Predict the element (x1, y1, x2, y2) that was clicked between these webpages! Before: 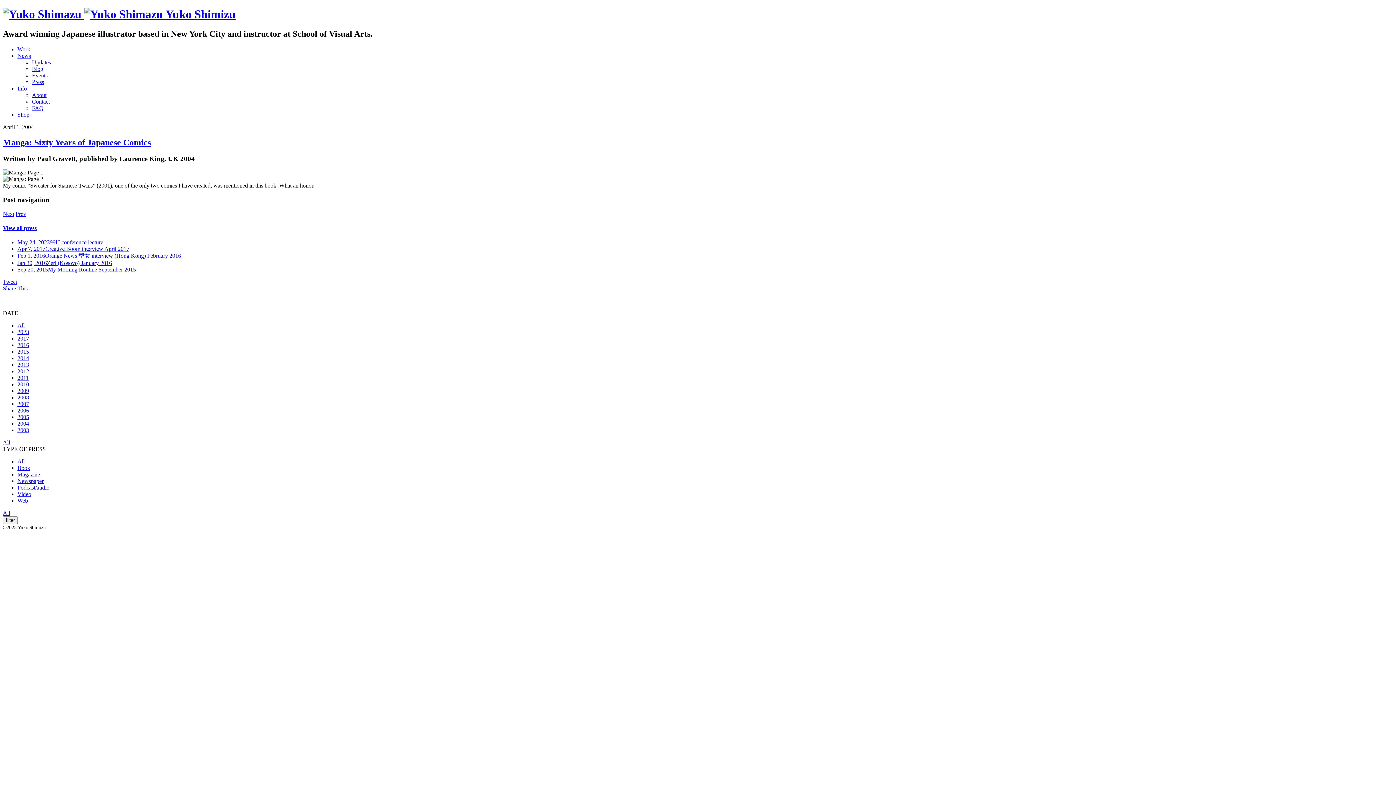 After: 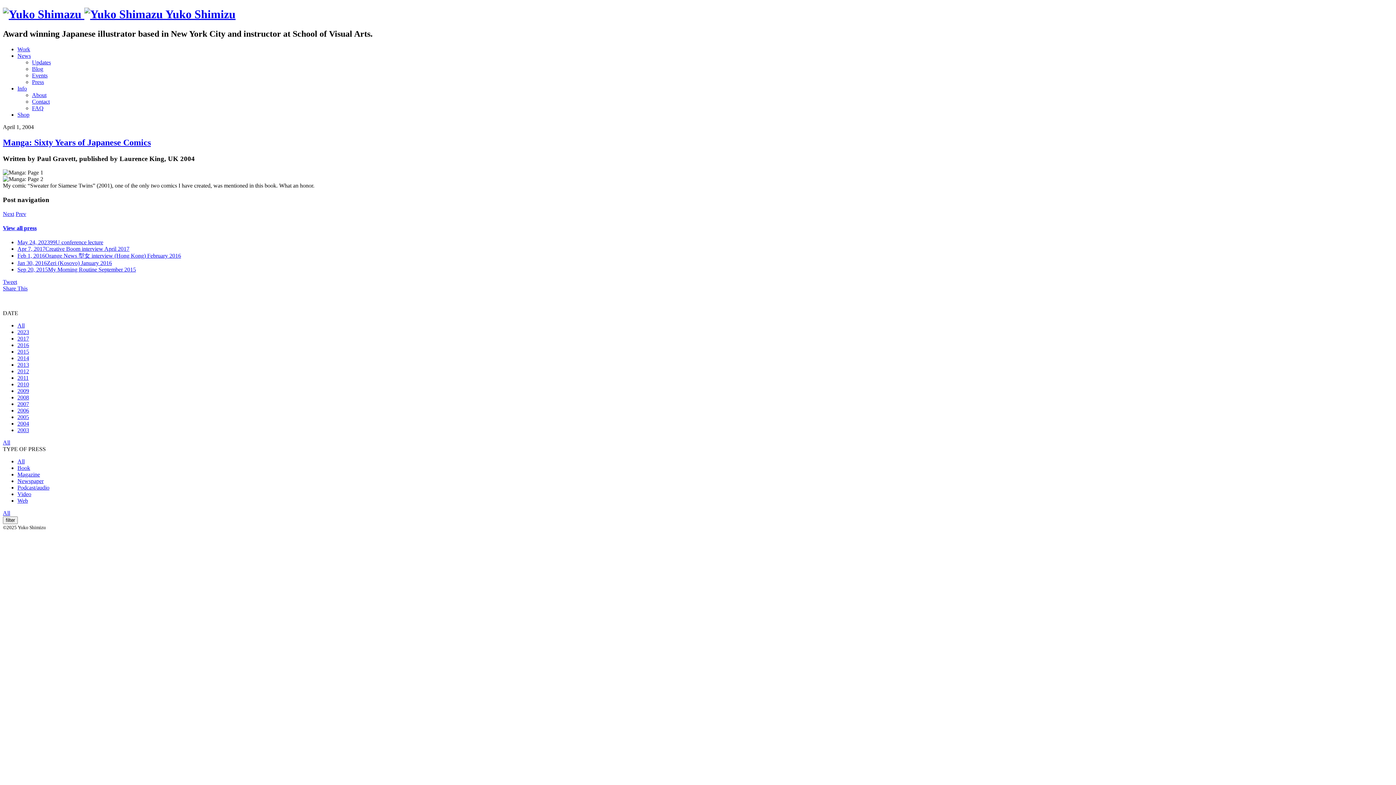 Action: bbox: (17, 329, 29, 335) label: 2023